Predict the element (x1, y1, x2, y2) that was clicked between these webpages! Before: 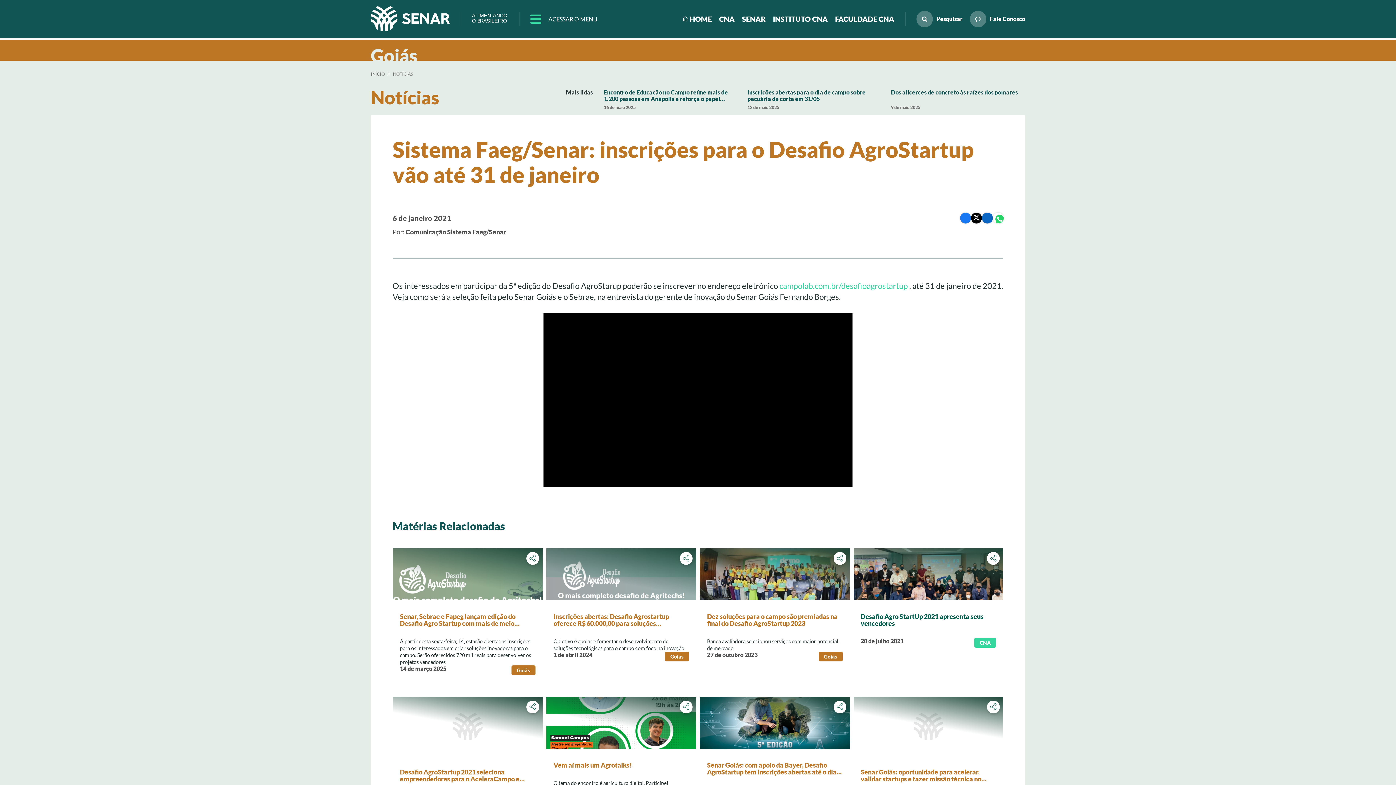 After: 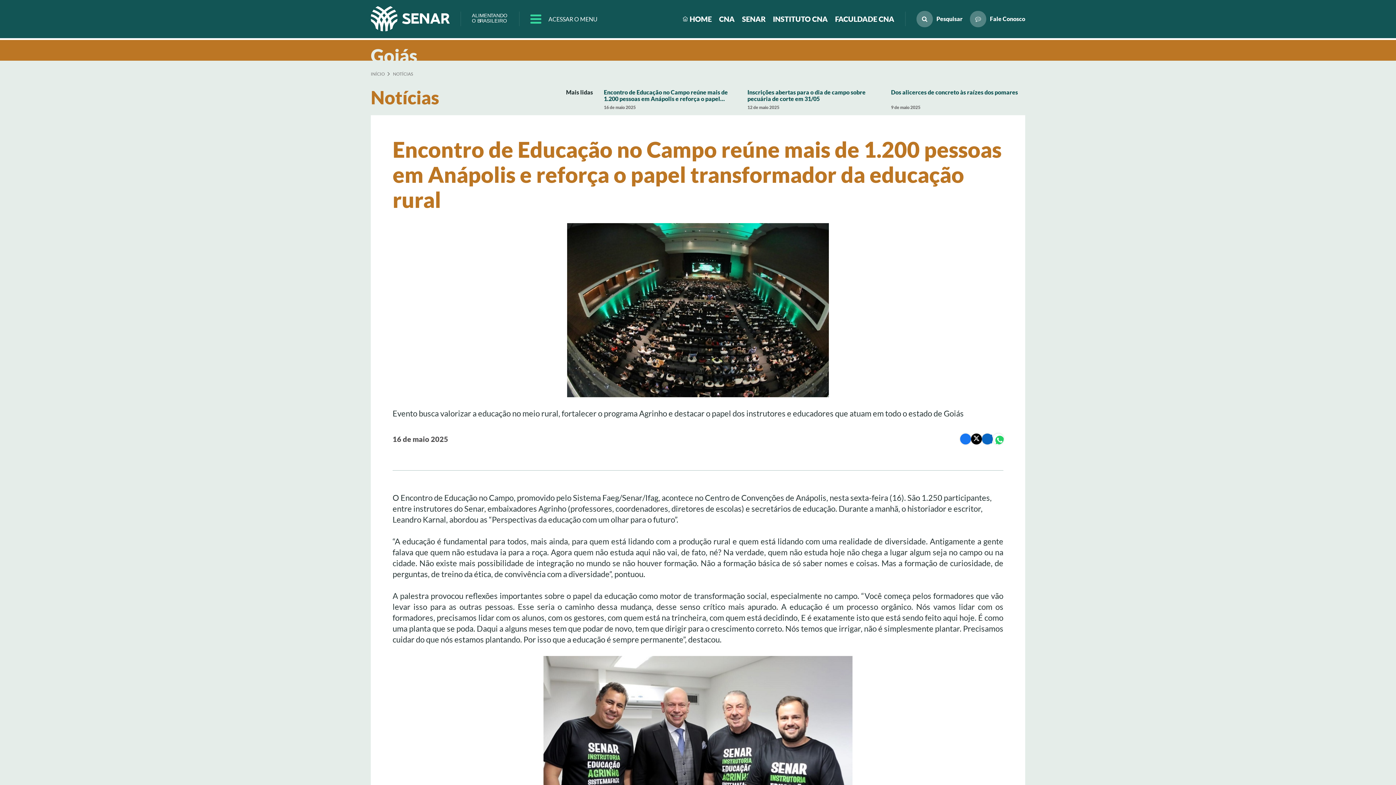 Action: label: Encontro de Educação no Campo reúne mais de 1.200 pessoas em Anápolis e reforça o papel transformador da educação rural
16 de maio 2025 bbox: (596, 89, 740, 113)